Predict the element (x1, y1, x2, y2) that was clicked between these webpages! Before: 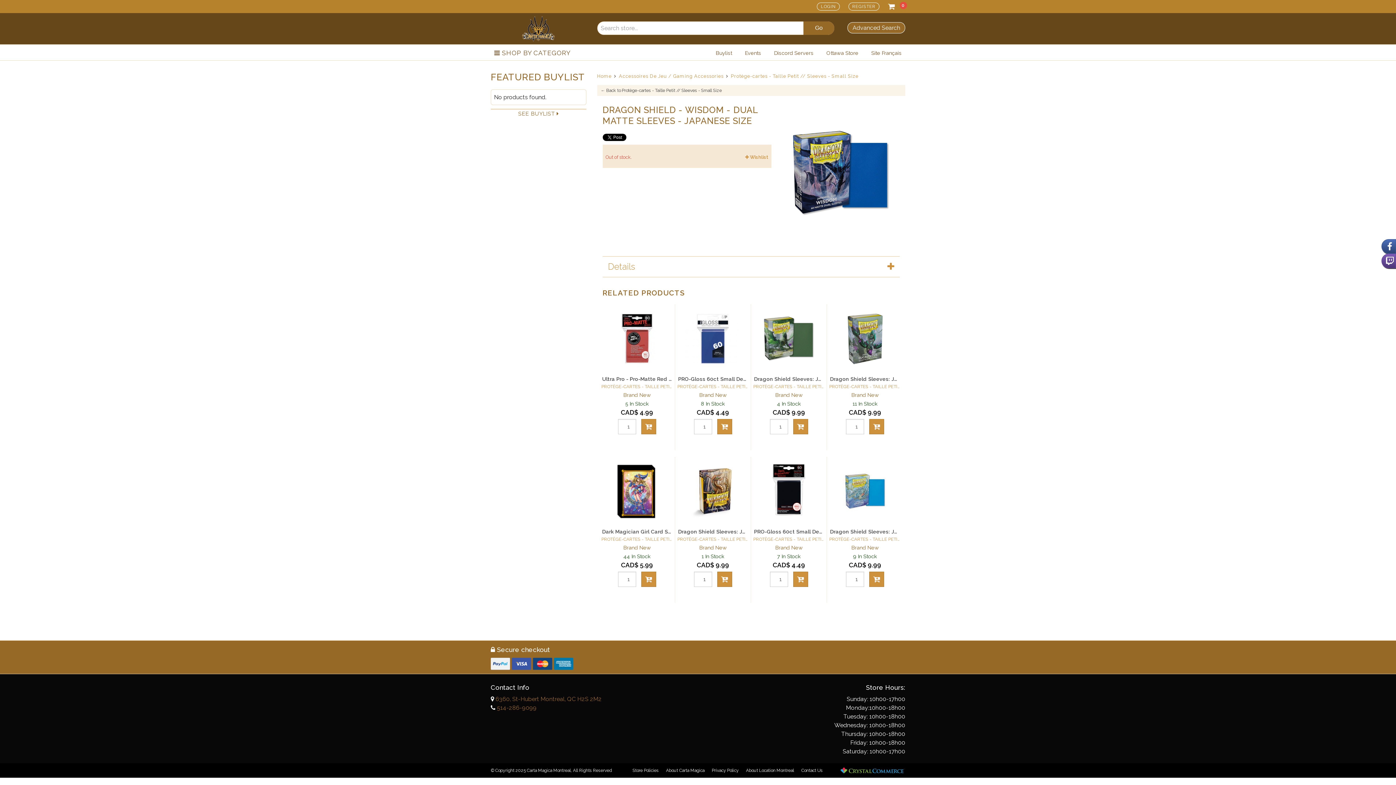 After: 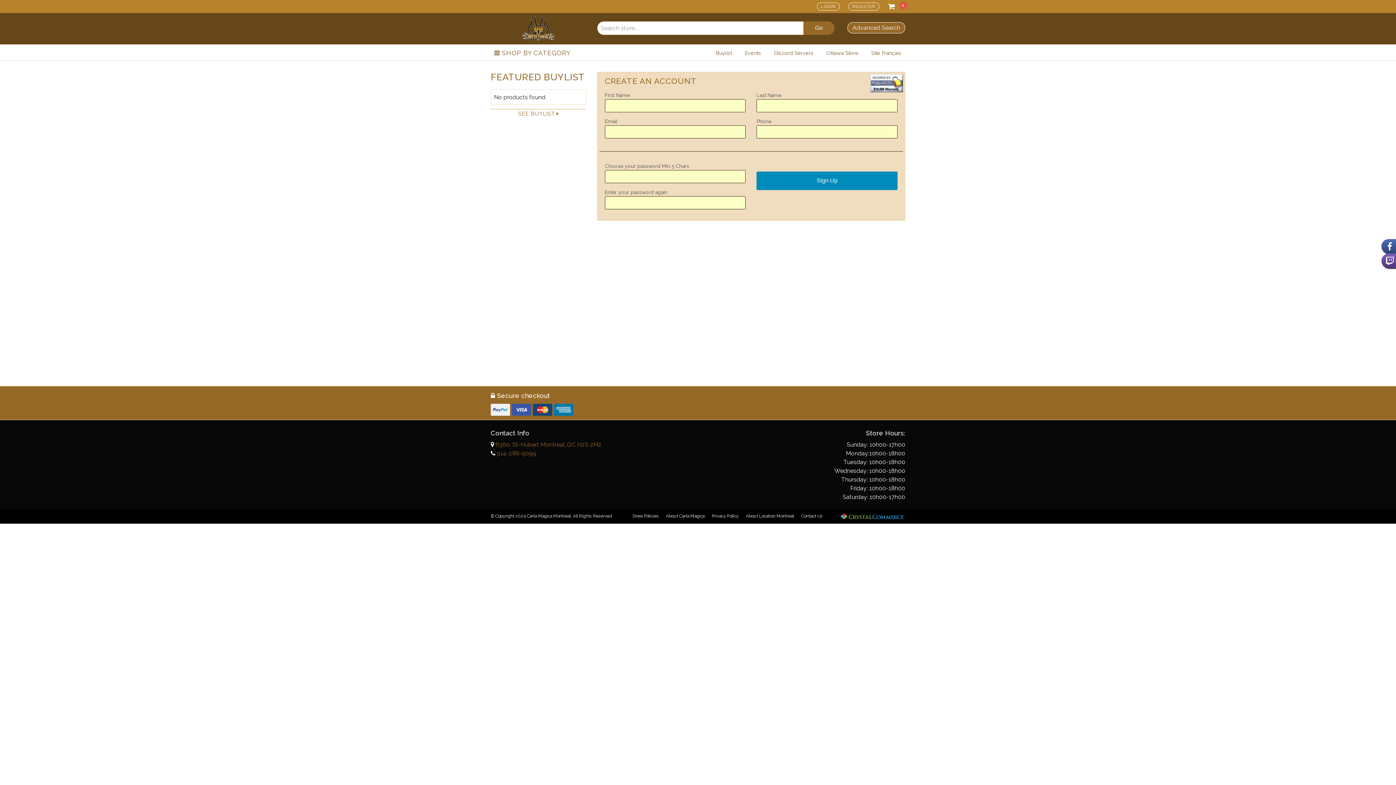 Action: label: REGISTER bbox: (848, 2, 879, 10)